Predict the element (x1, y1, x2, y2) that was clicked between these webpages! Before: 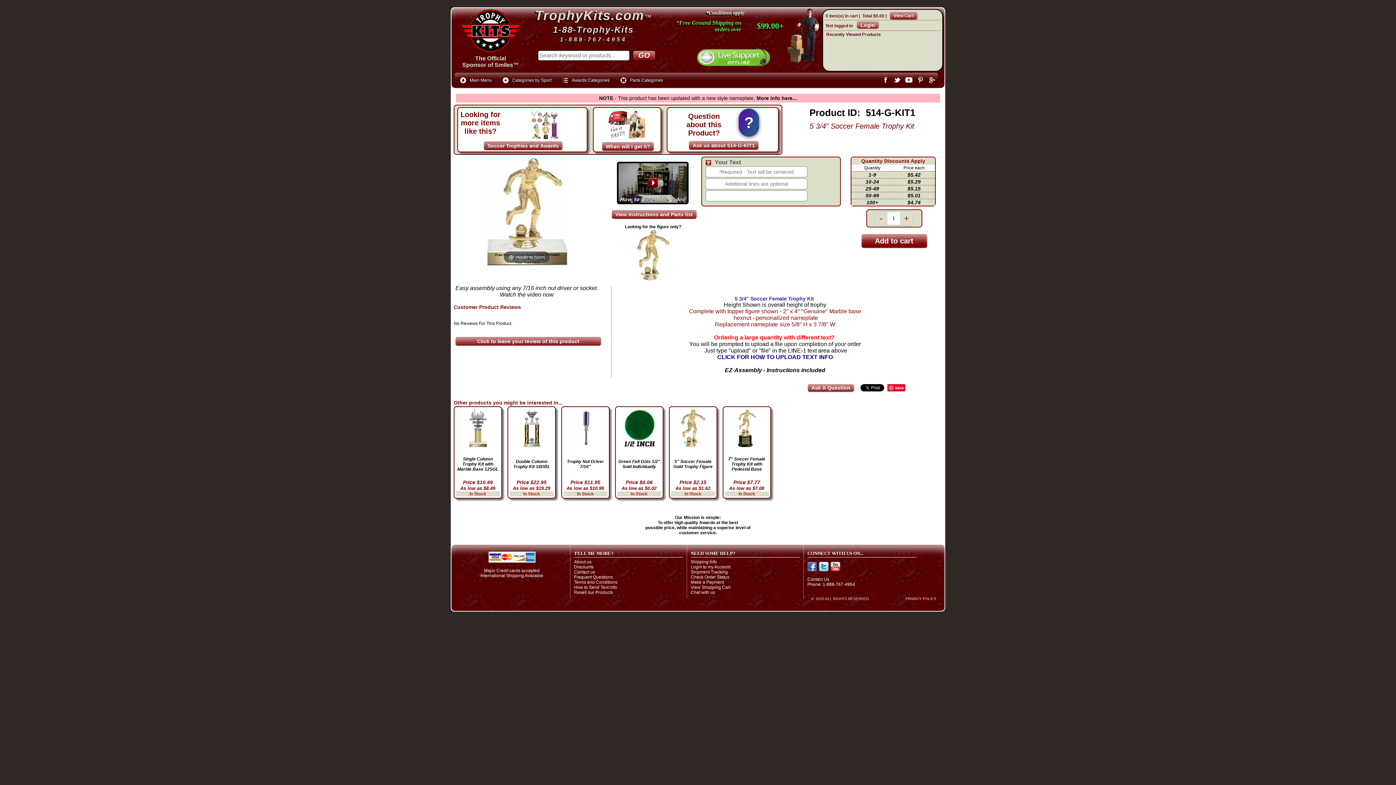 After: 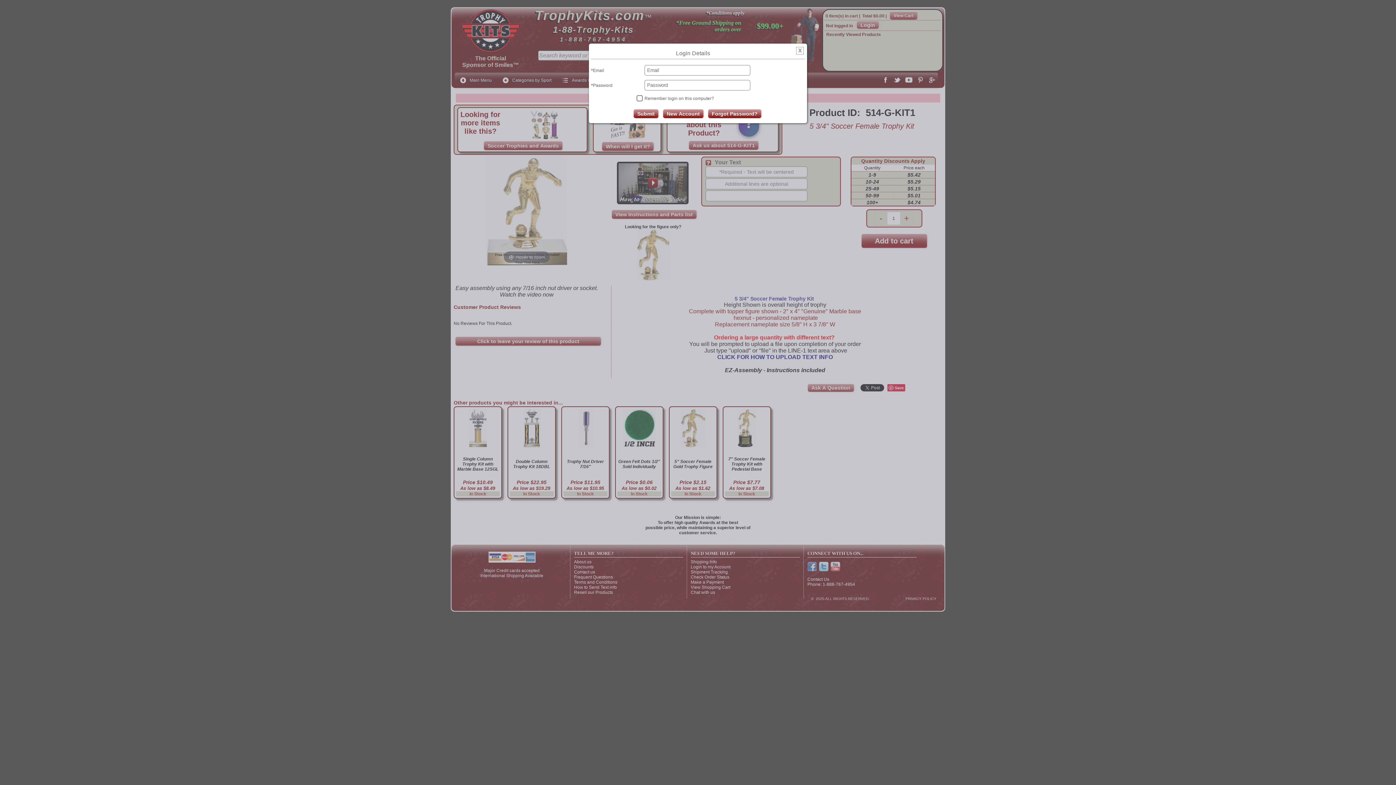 Action: bbox: (690, 564, 730, 569) label: Login to my Account